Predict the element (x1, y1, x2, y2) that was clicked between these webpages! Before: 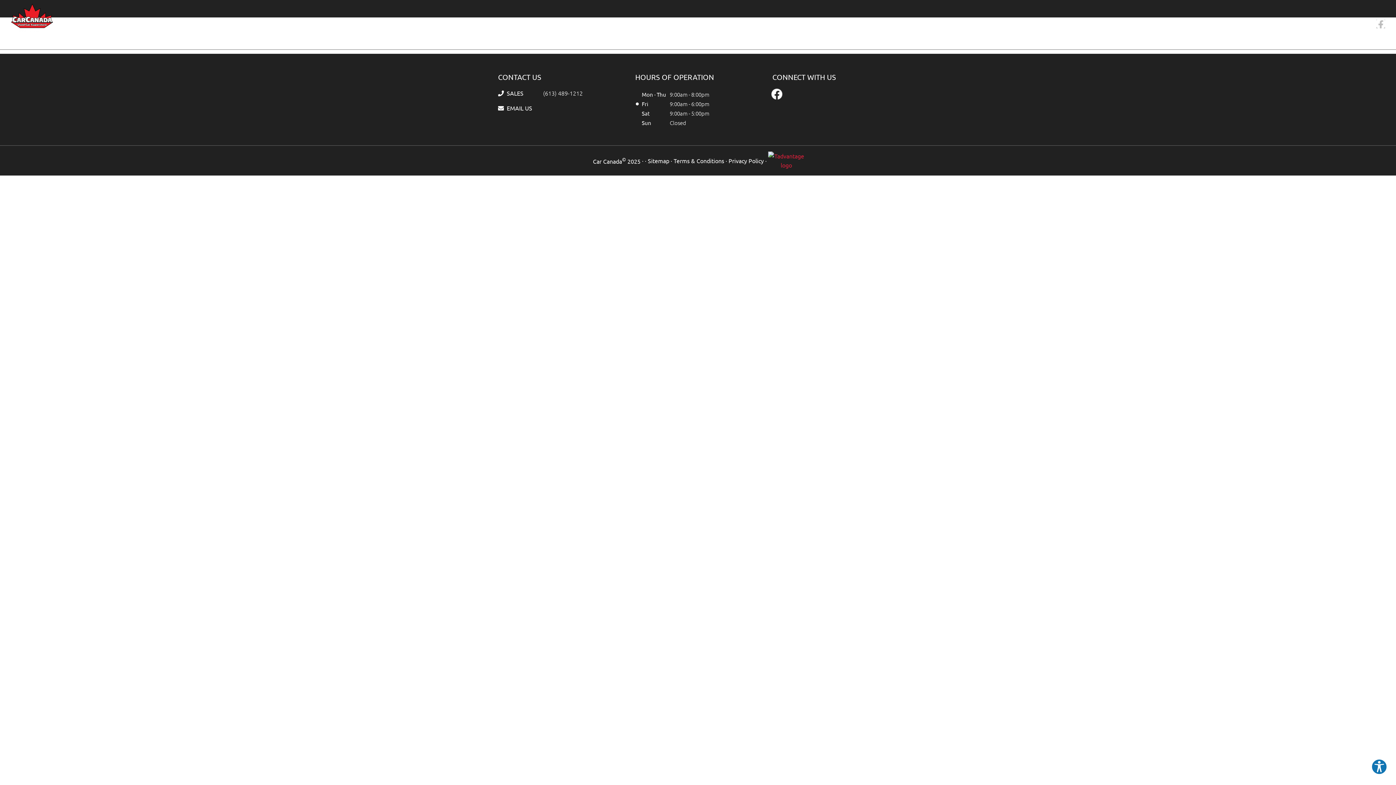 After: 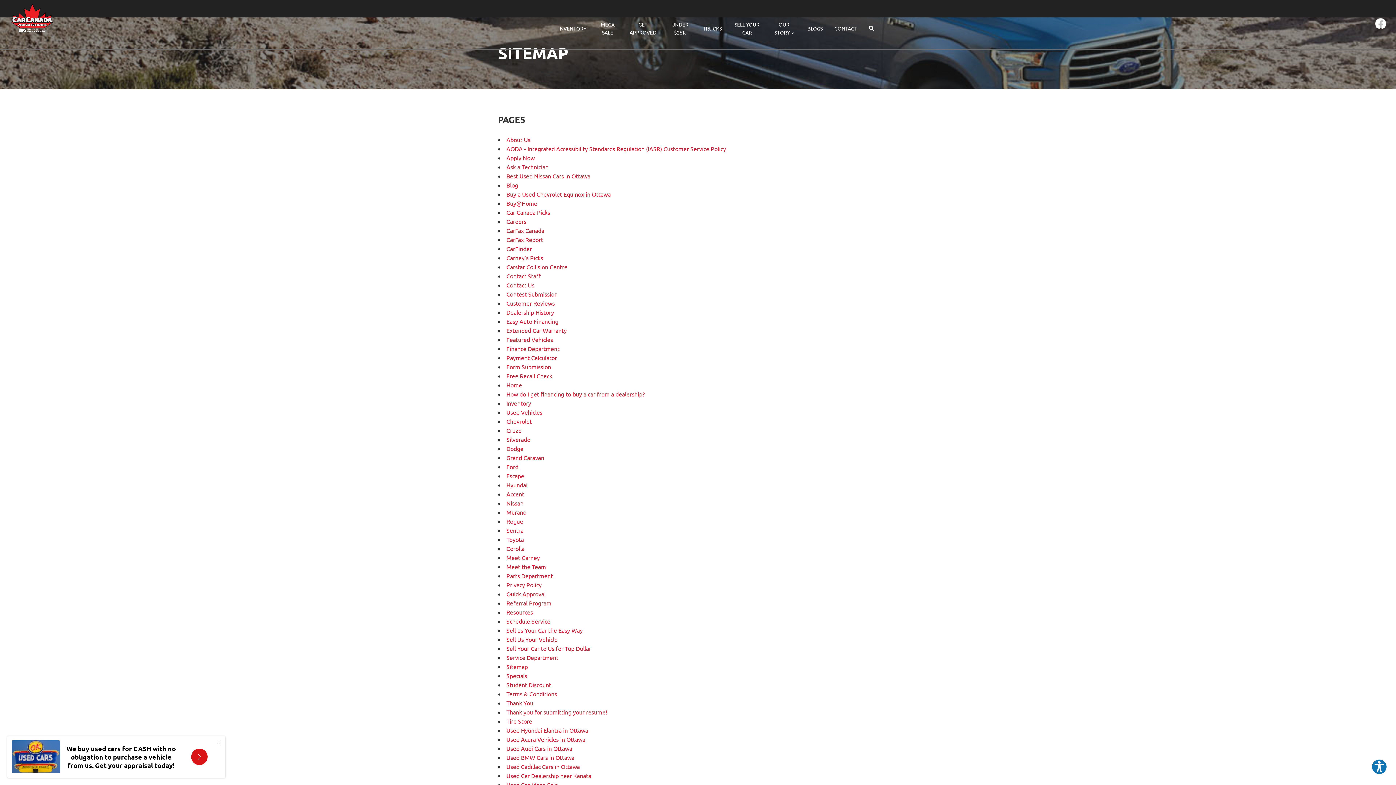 Action: label: Sitemap bbox: (648, 156, 669, 165)